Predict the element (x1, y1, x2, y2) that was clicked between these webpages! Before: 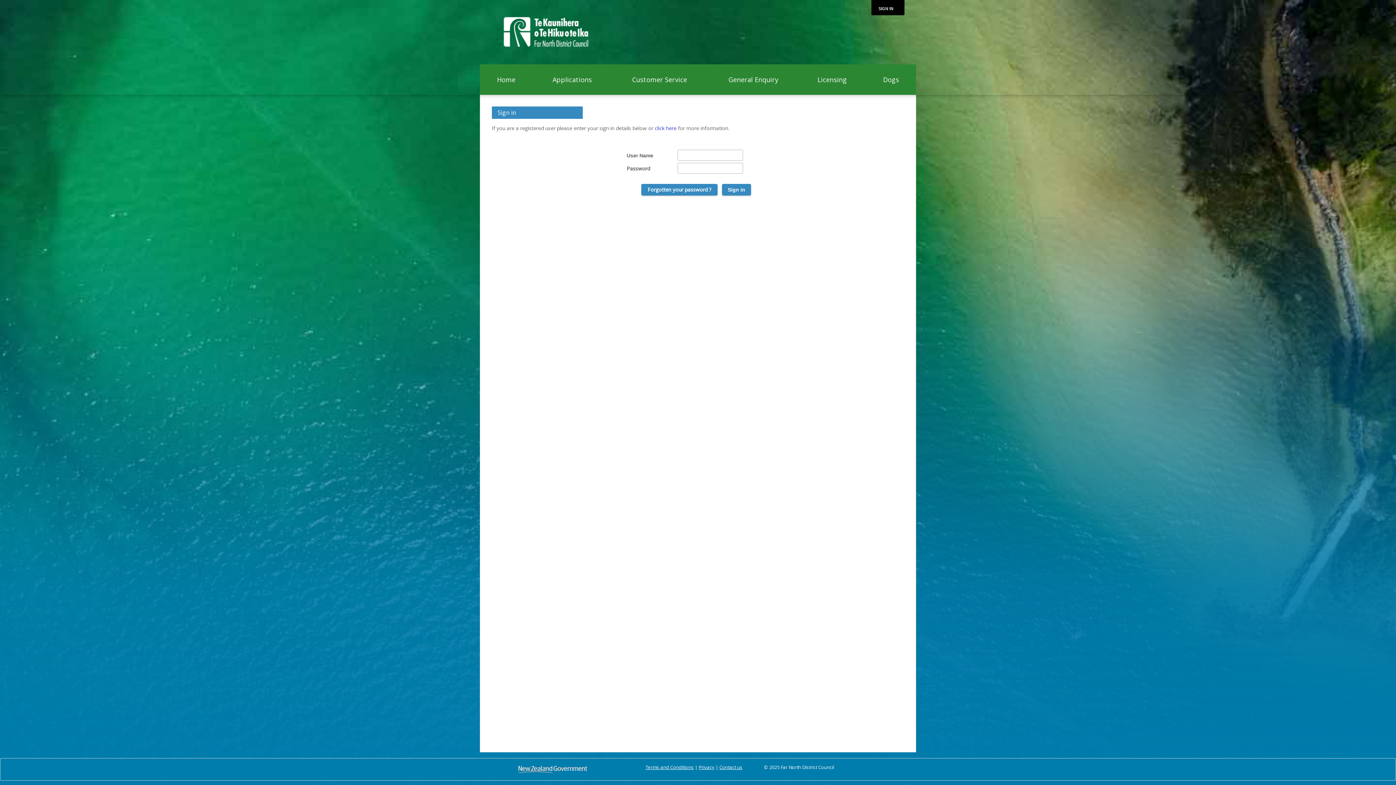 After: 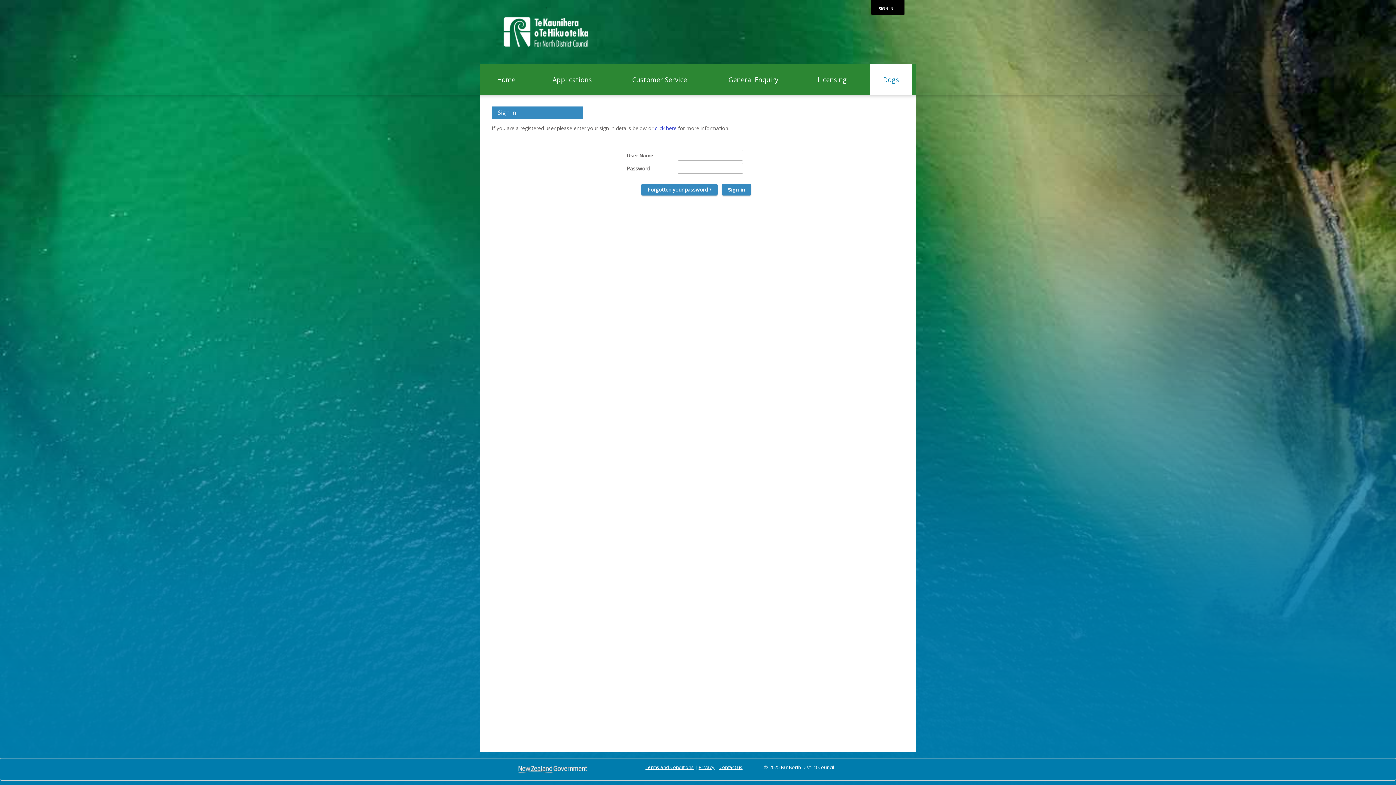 Action: bbox: (877, 70, 905, 87) label: Dogs